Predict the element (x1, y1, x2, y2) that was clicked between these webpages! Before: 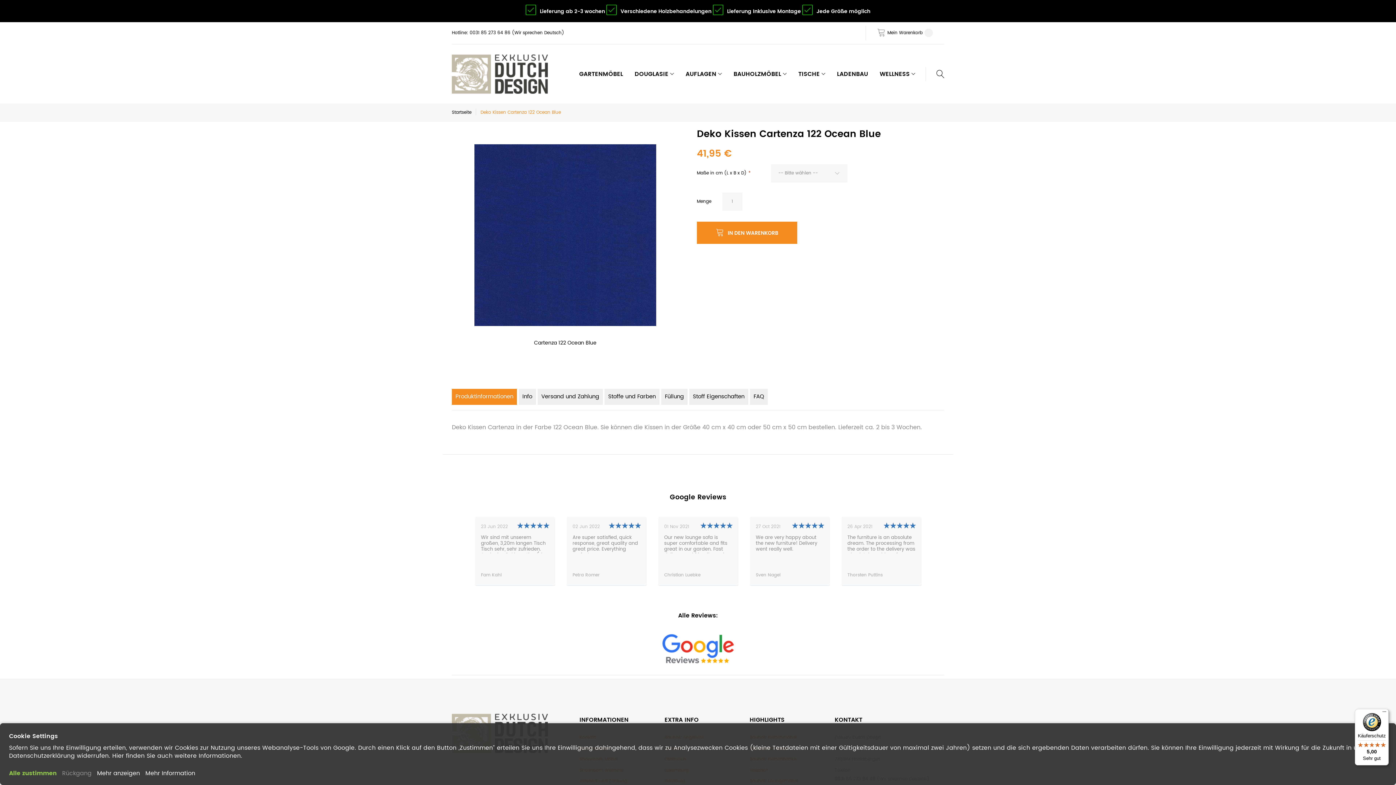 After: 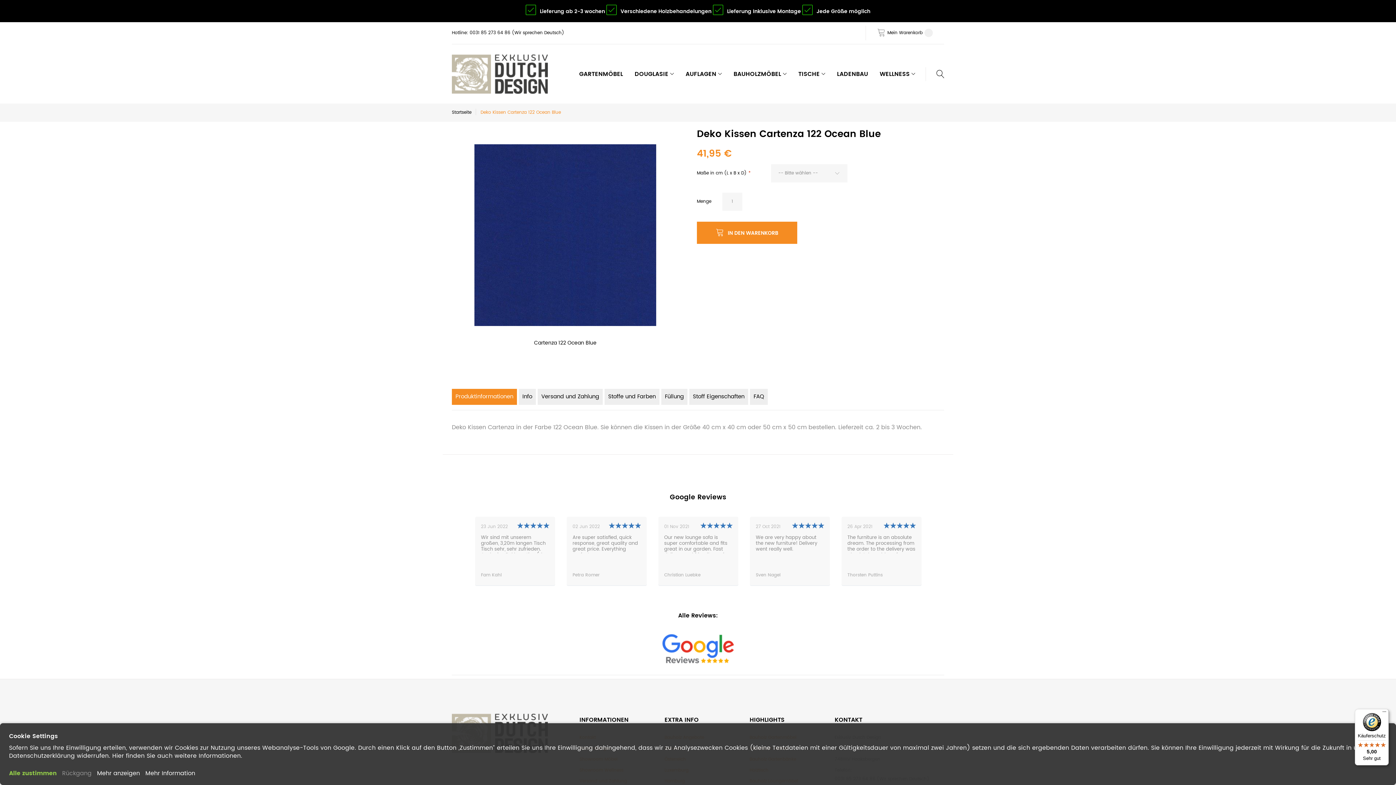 Action: bbox: (145, 769, 195, 778) label: Mehr Information